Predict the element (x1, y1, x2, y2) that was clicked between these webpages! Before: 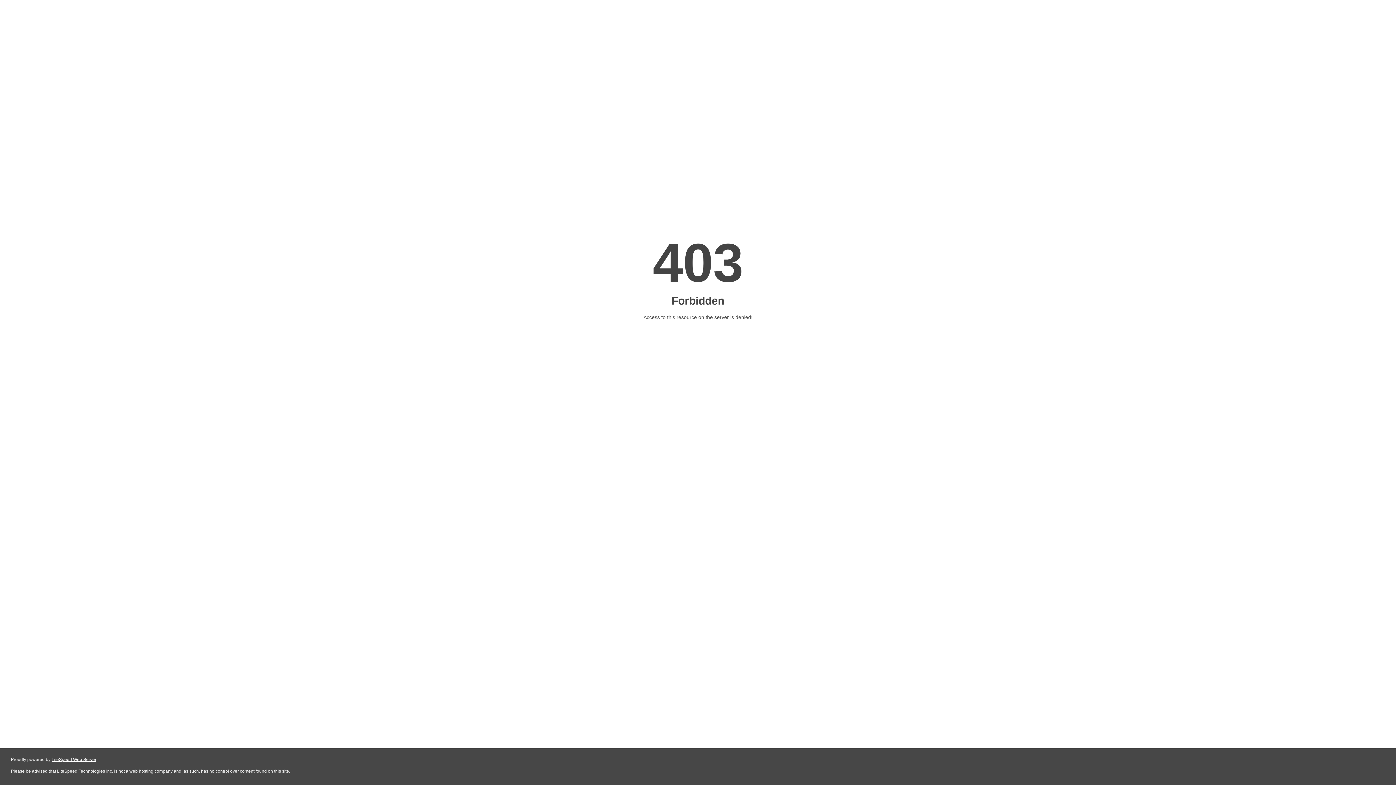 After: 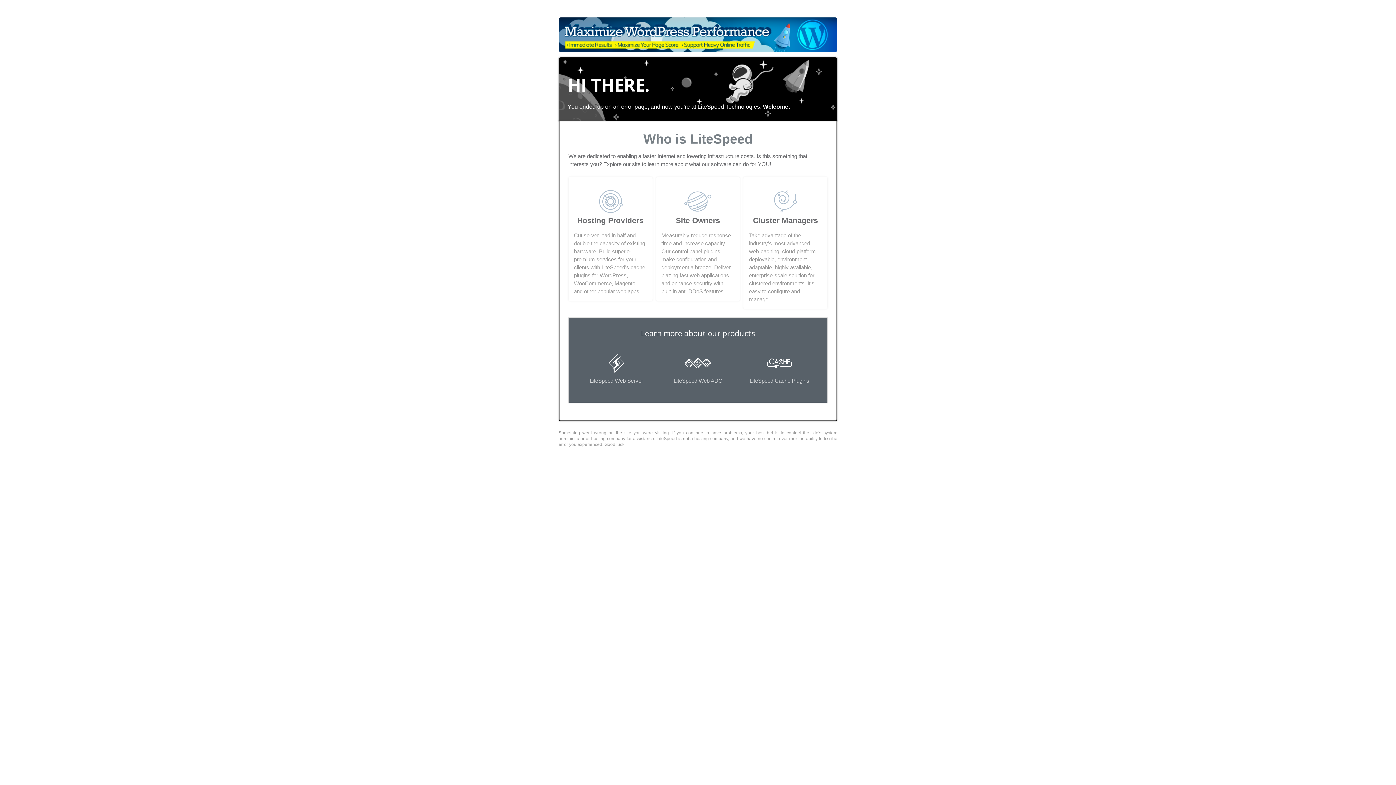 Action: label: LiteSpeed Web Server bbox: (51, 757, 96, 762)